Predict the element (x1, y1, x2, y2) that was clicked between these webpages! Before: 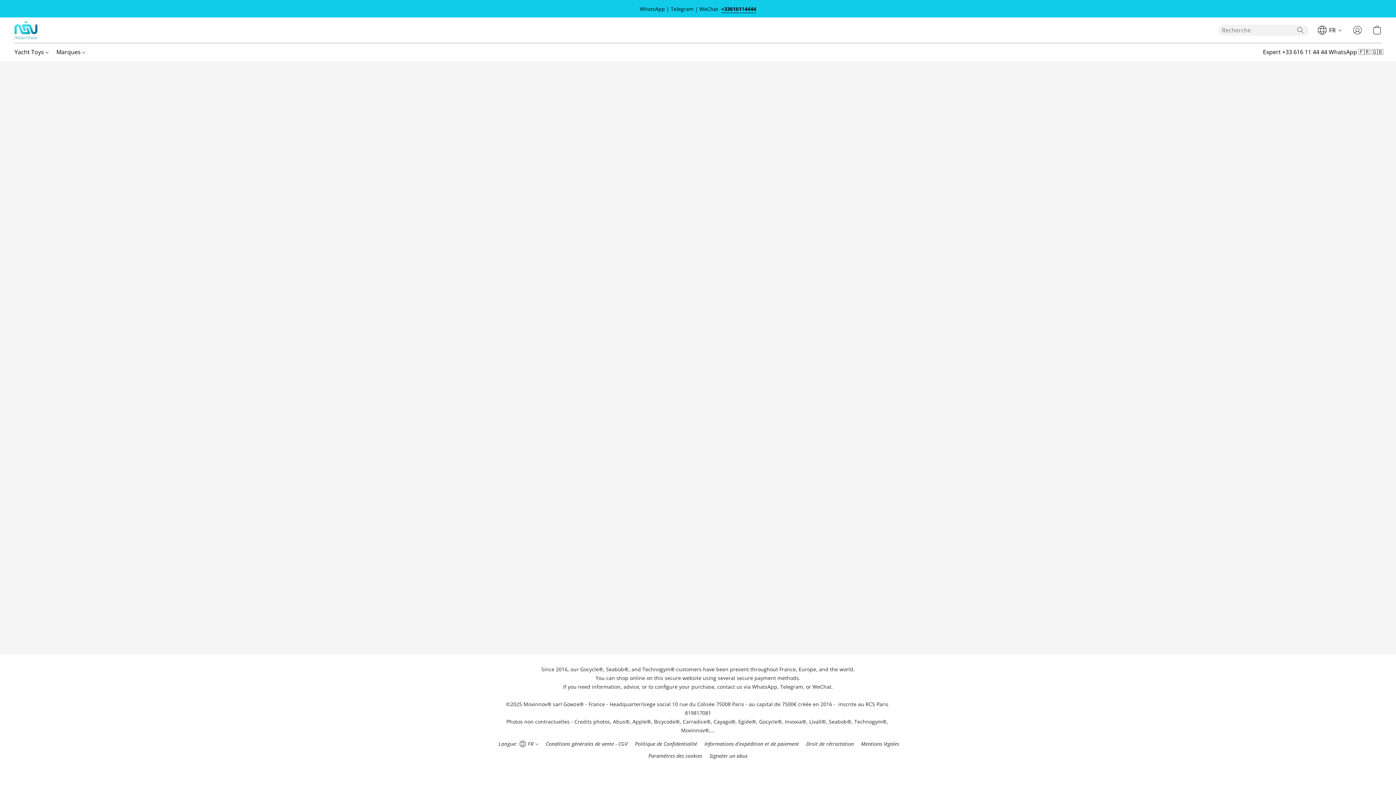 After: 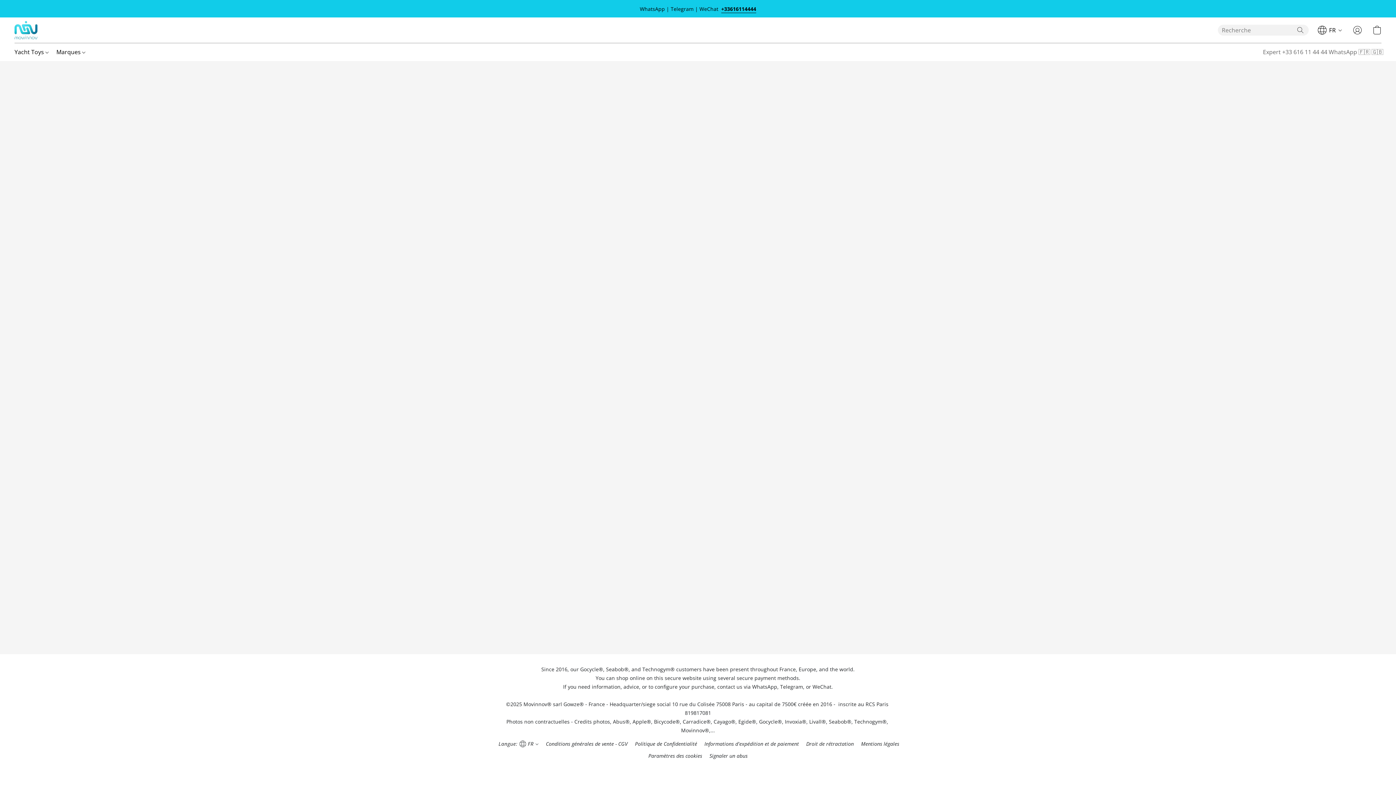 Action: bbox: (1263, 46, 1383, 57) label: Appeler le numéro de téléphone de la boutique